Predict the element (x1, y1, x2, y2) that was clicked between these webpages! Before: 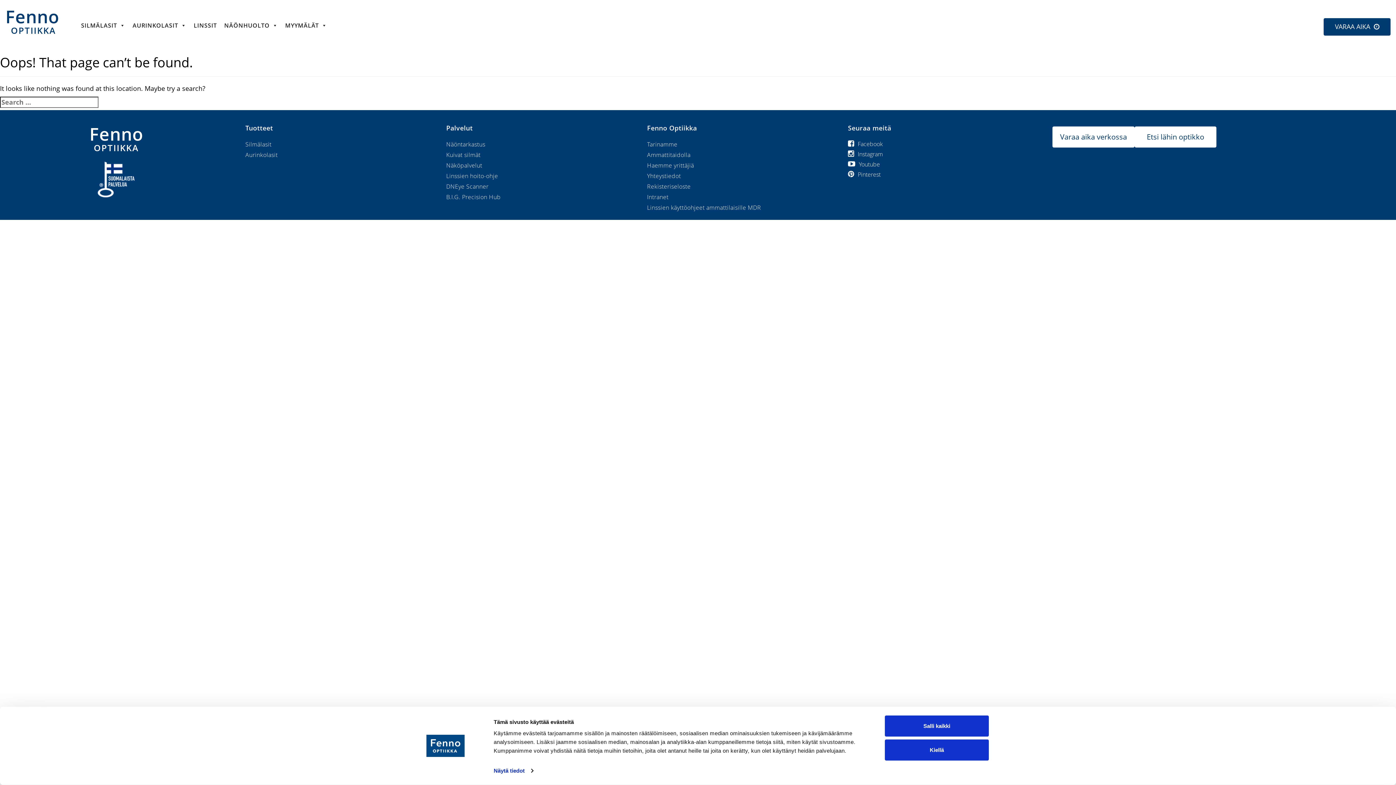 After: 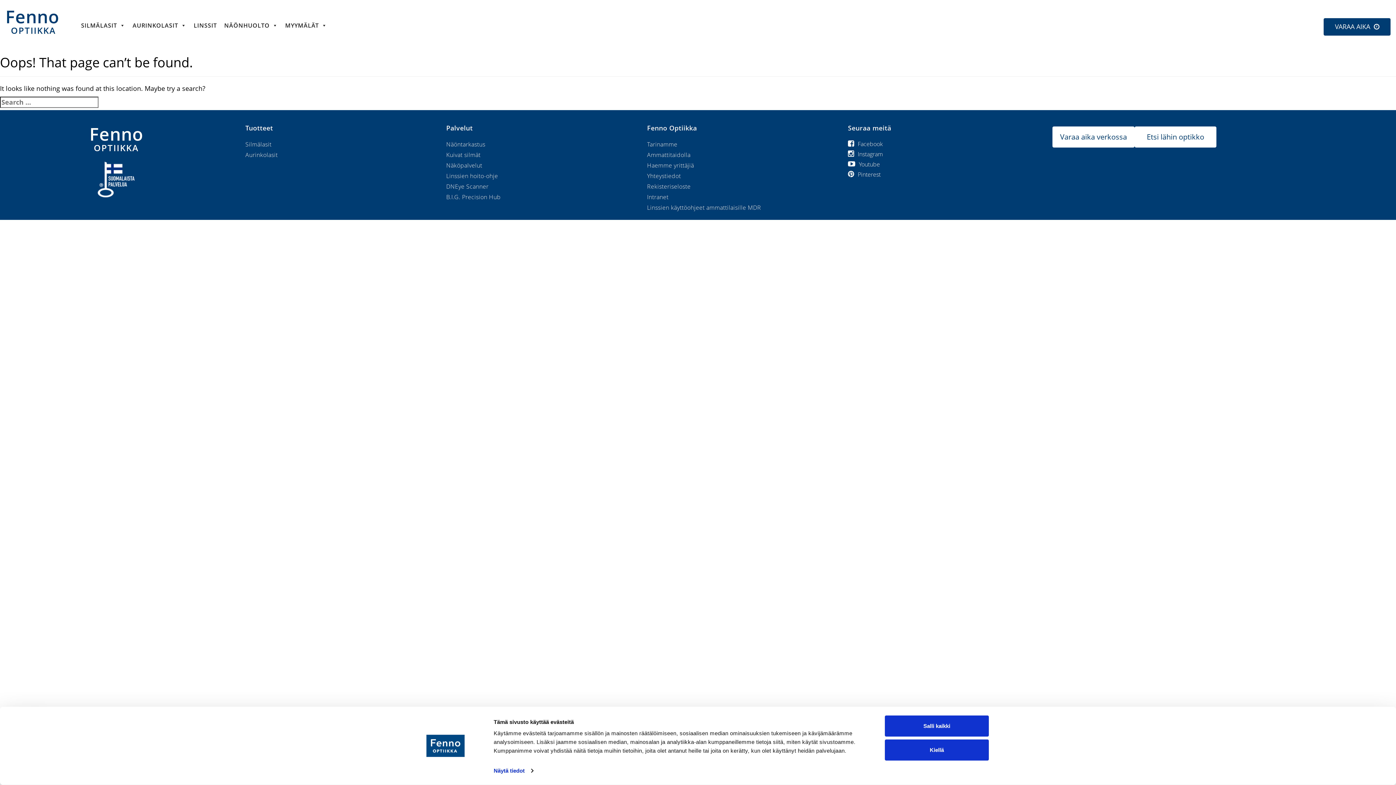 Action: label: Instagram bbox: (848, 149, 1034, 159)